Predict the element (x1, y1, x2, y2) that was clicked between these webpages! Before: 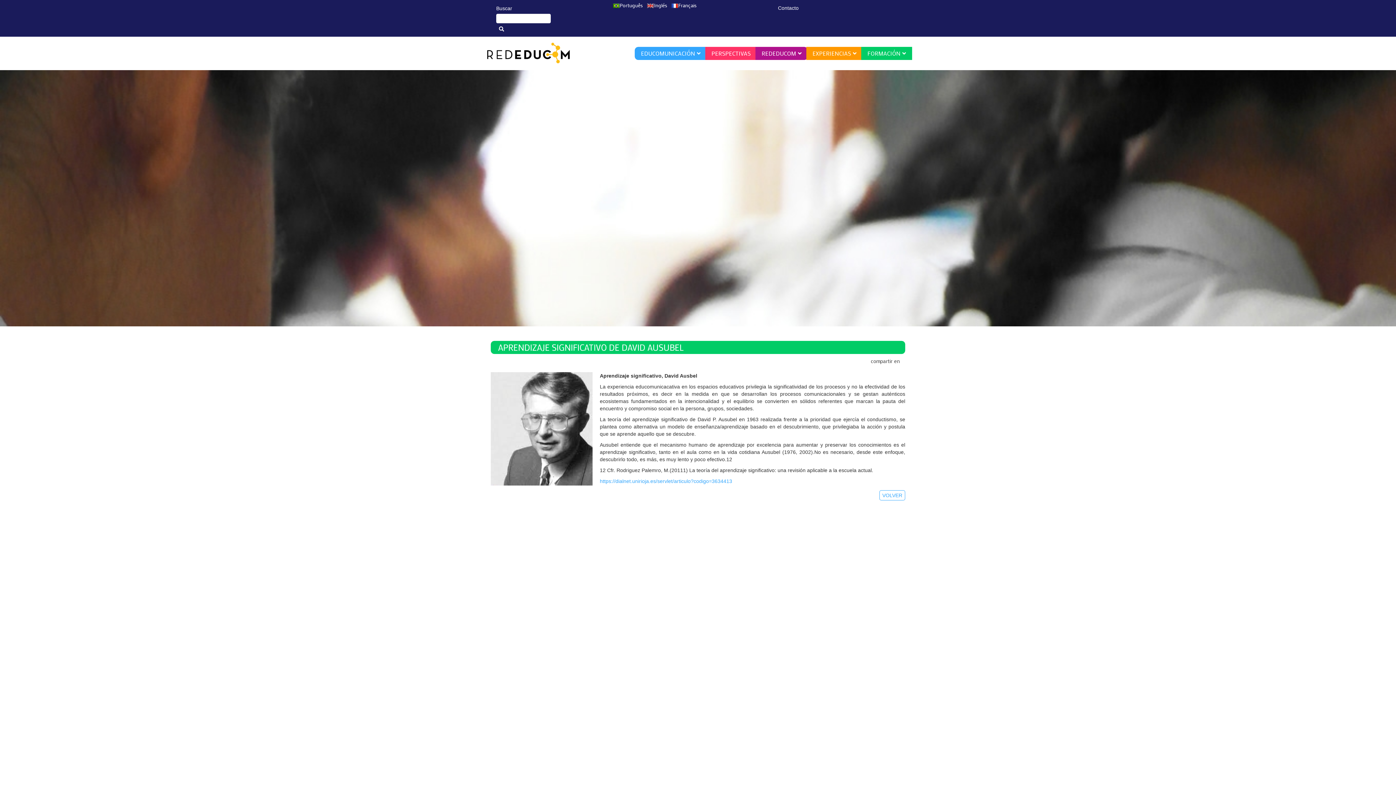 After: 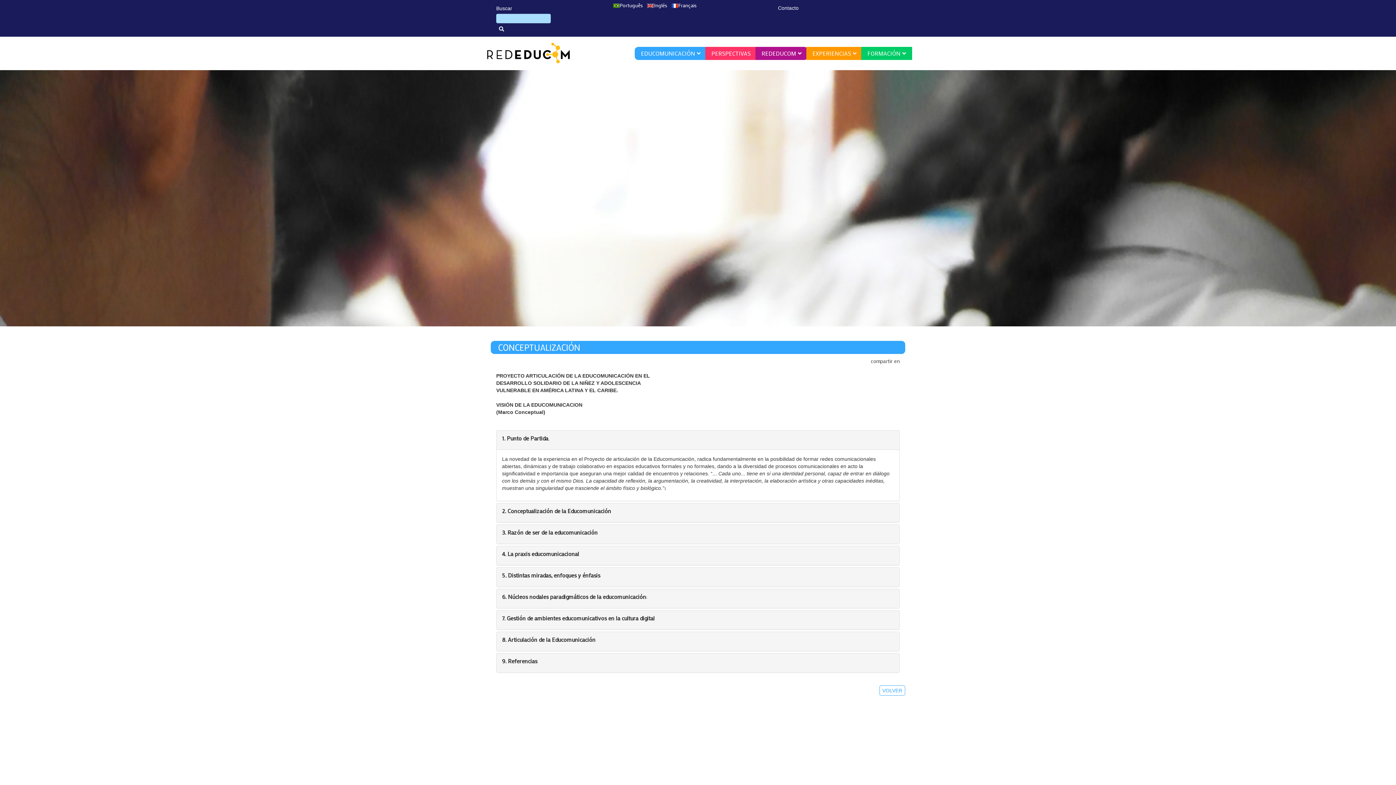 Action: label: Conceptualización bbox: (634, 60, 716, 73)